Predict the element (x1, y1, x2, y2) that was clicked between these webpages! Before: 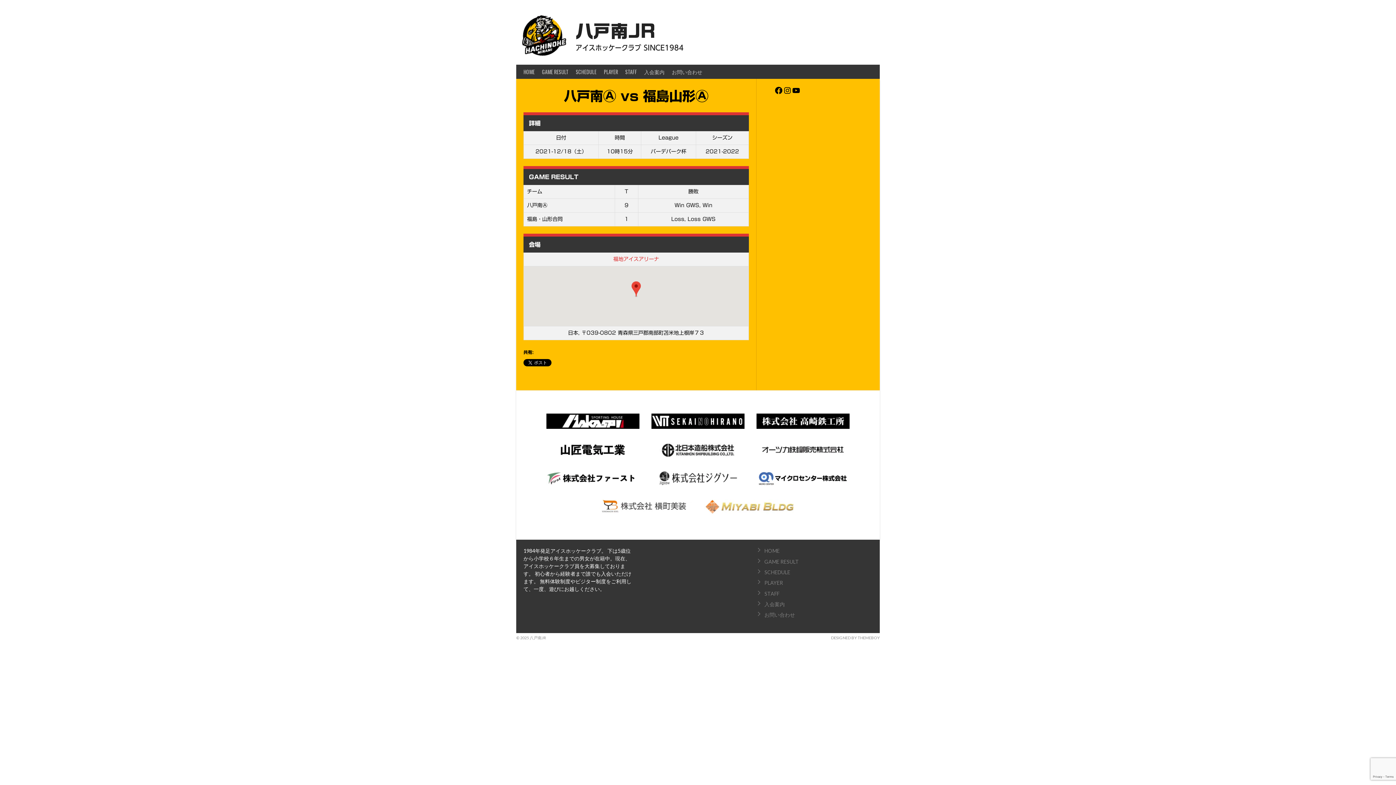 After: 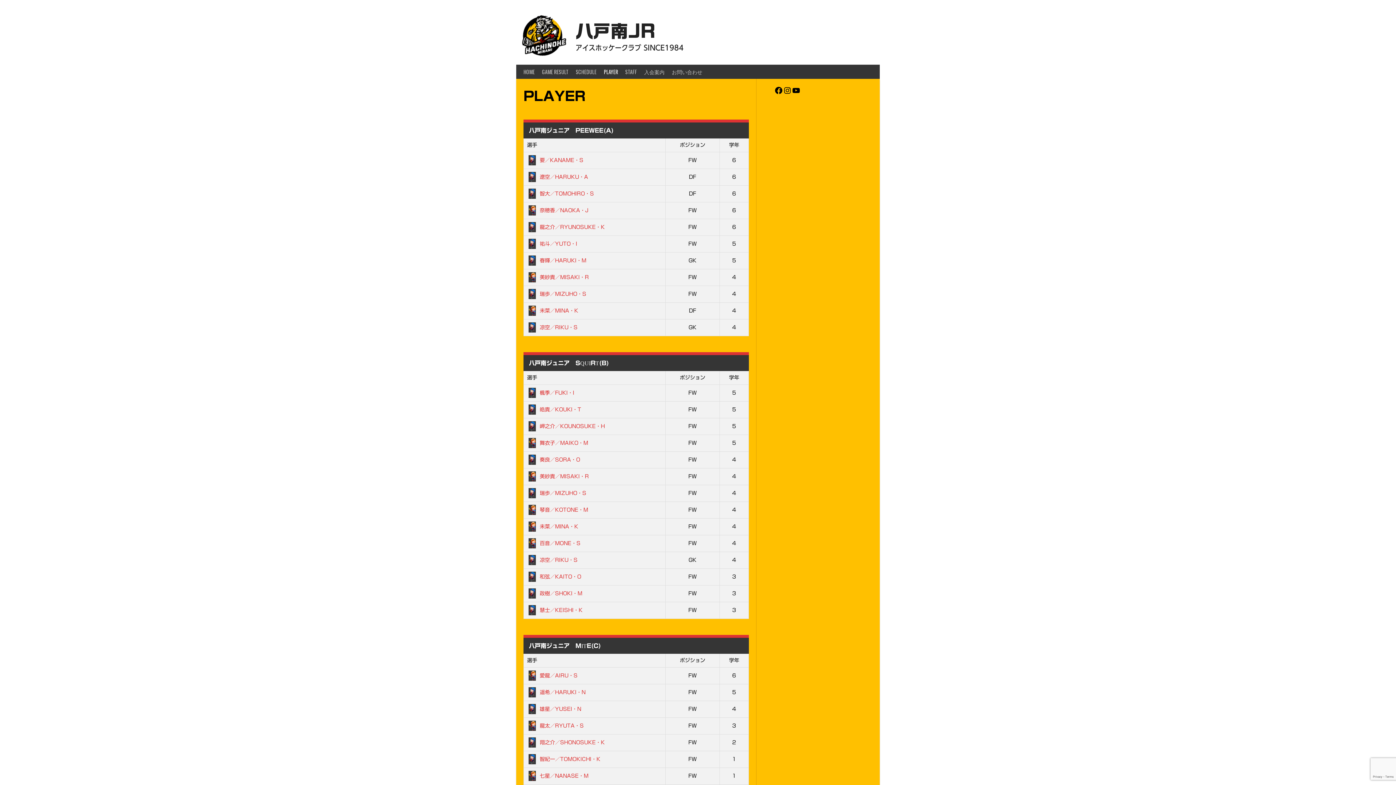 Action: bbox: (600, 64, 621, 78) label: PLAYER